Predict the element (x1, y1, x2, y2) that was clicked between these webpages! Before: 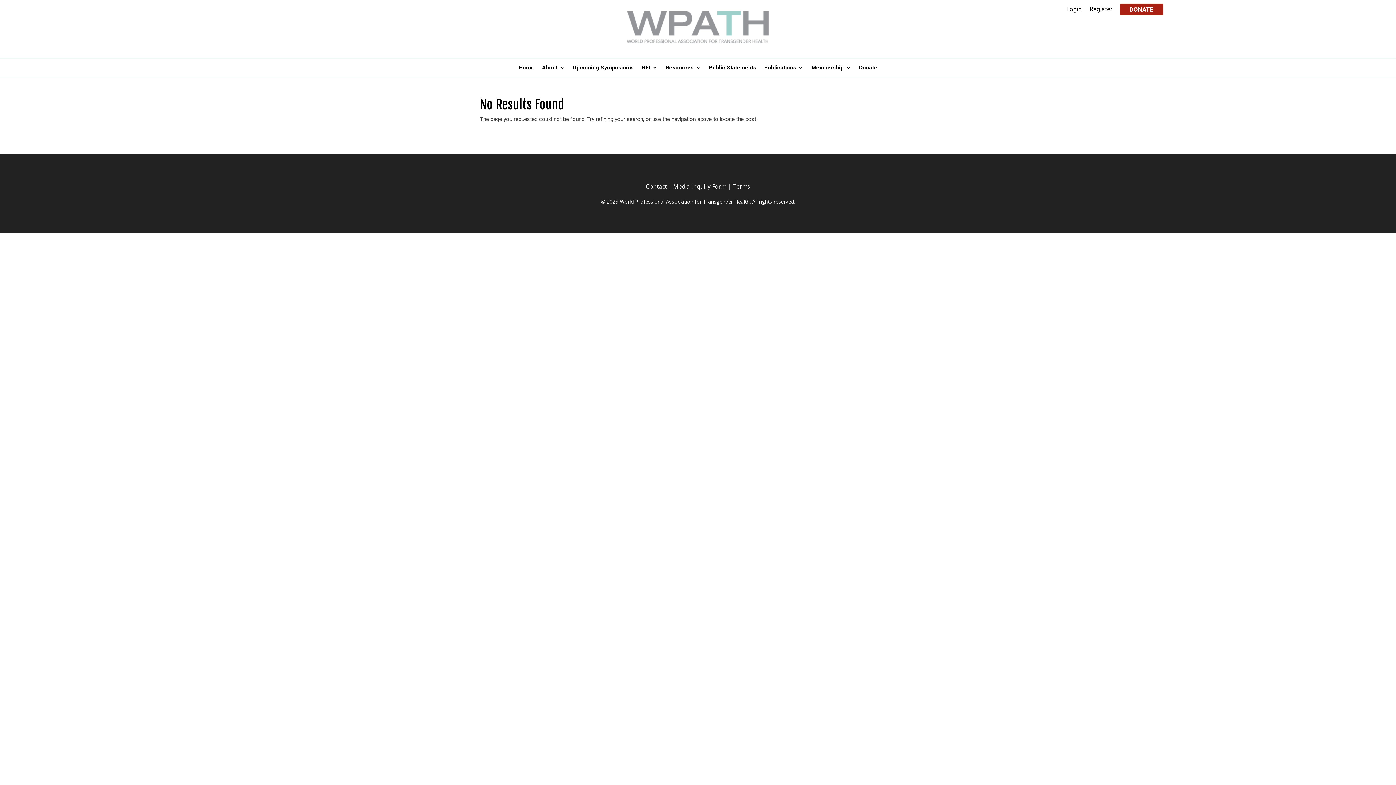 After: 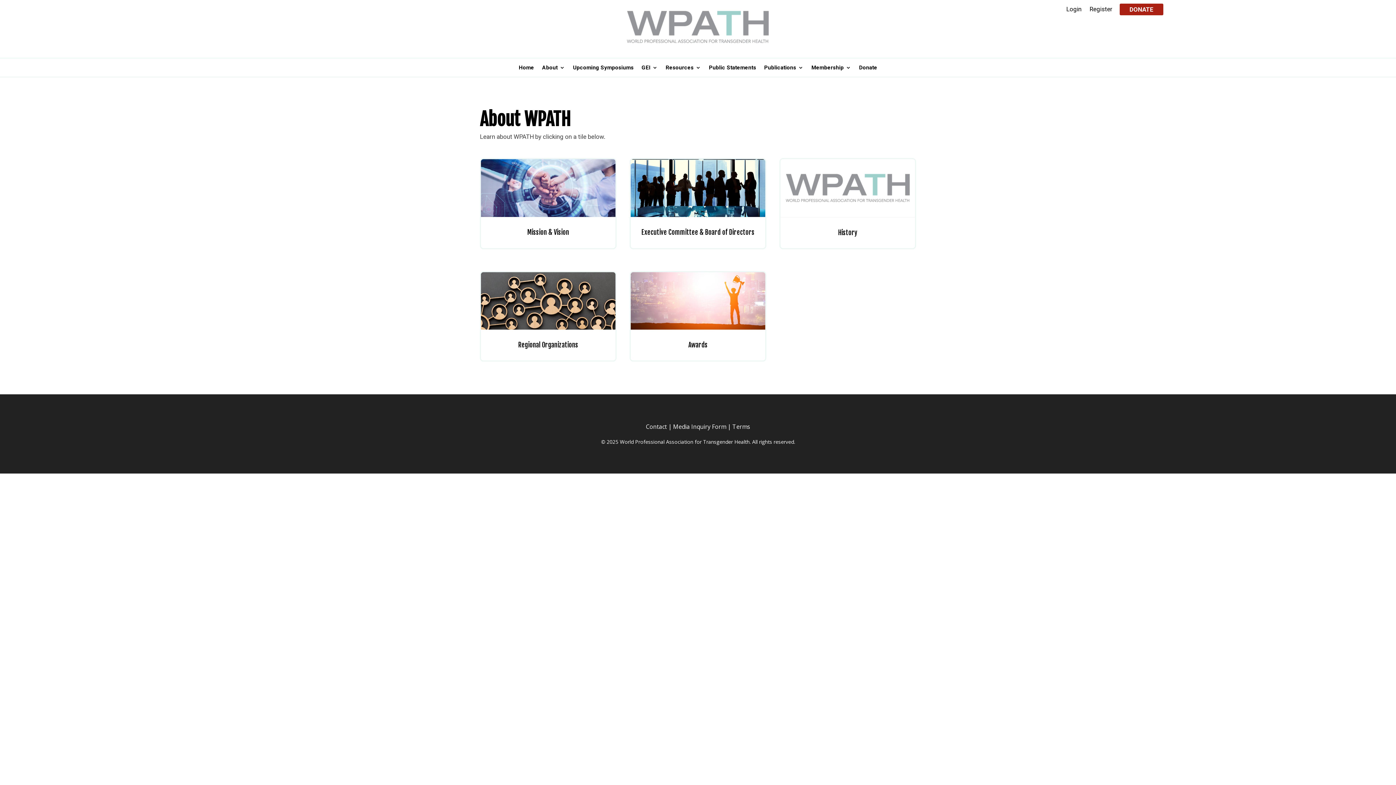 Action: label: About bbox: (542, 65, 565, 73)